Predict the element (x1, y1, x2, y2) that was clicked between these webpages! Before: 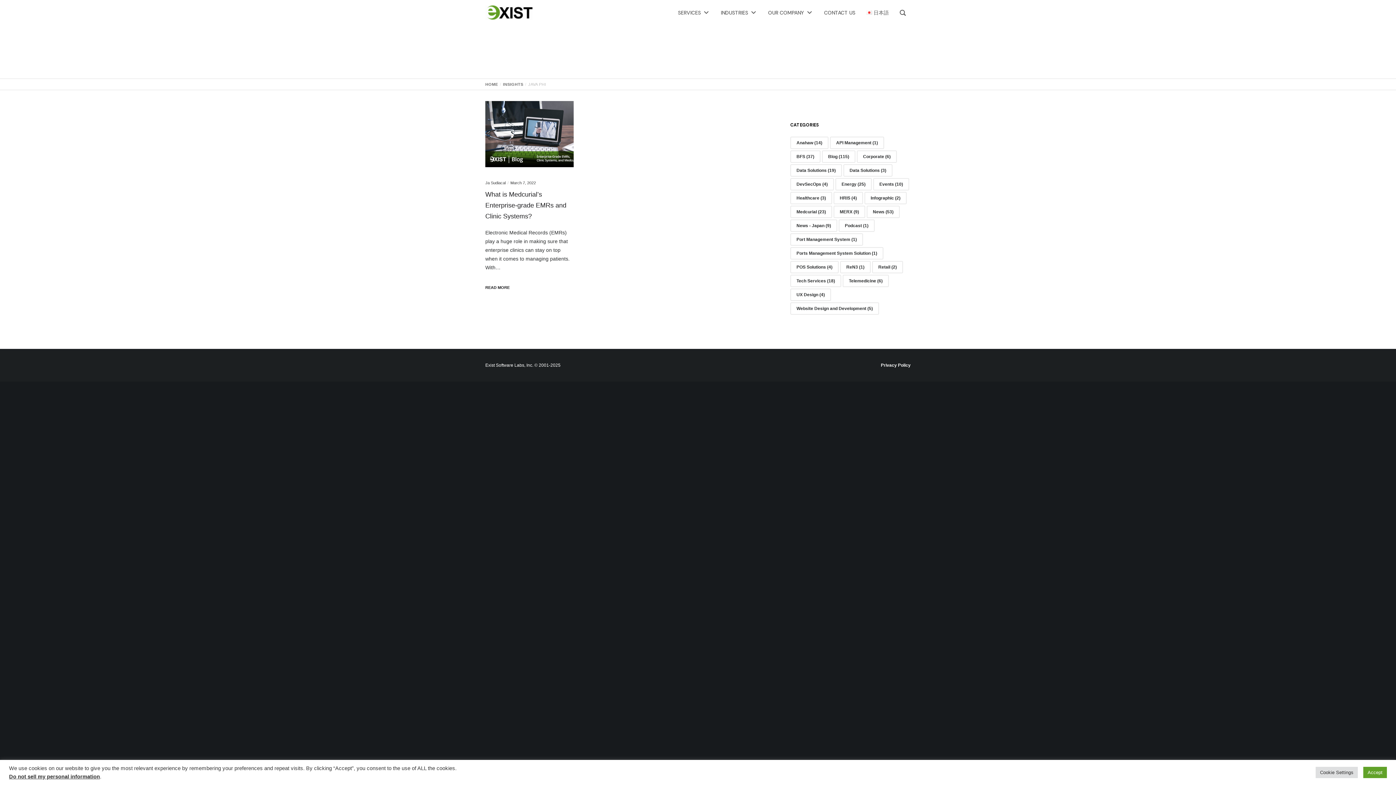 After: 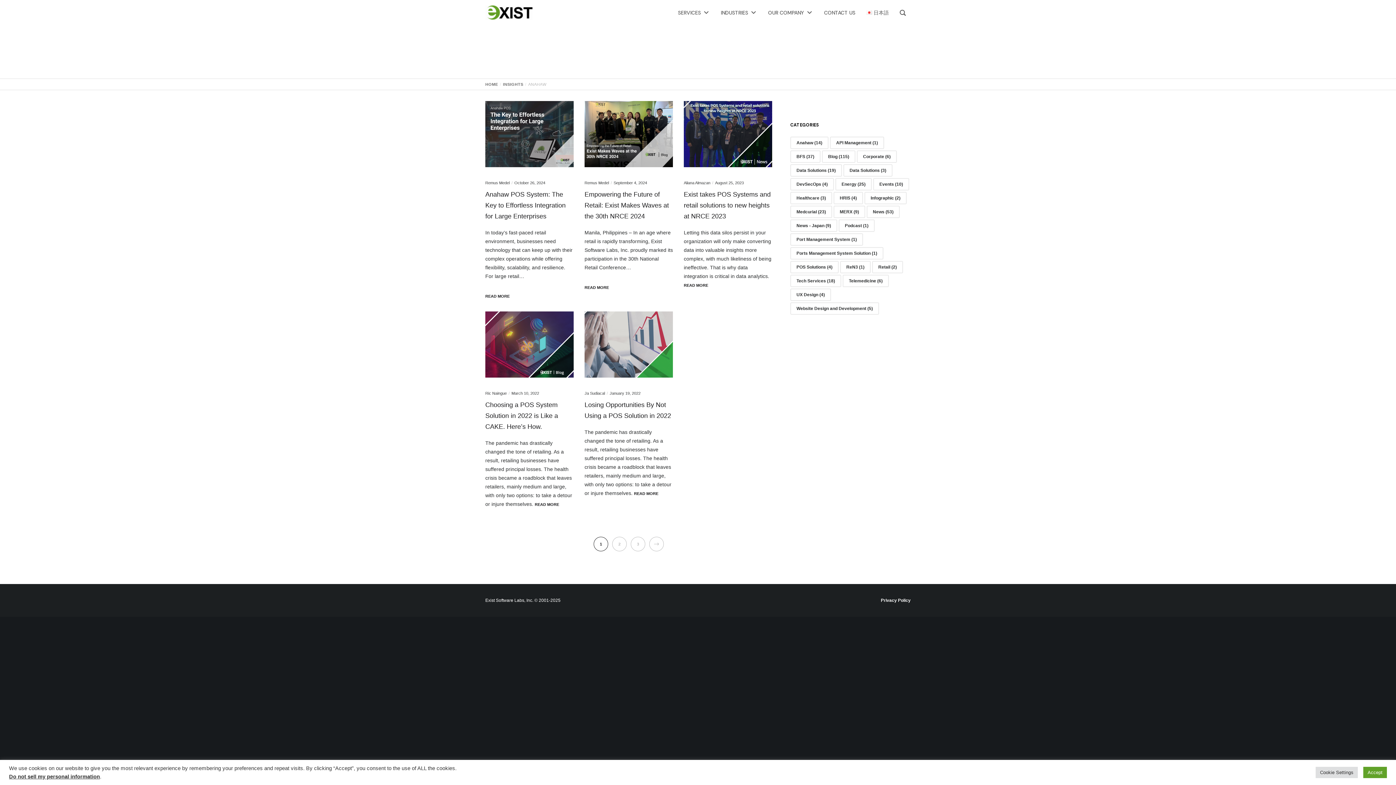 Action: bbox: (790, 136, 828, 149) label: Anahaw (14 items)